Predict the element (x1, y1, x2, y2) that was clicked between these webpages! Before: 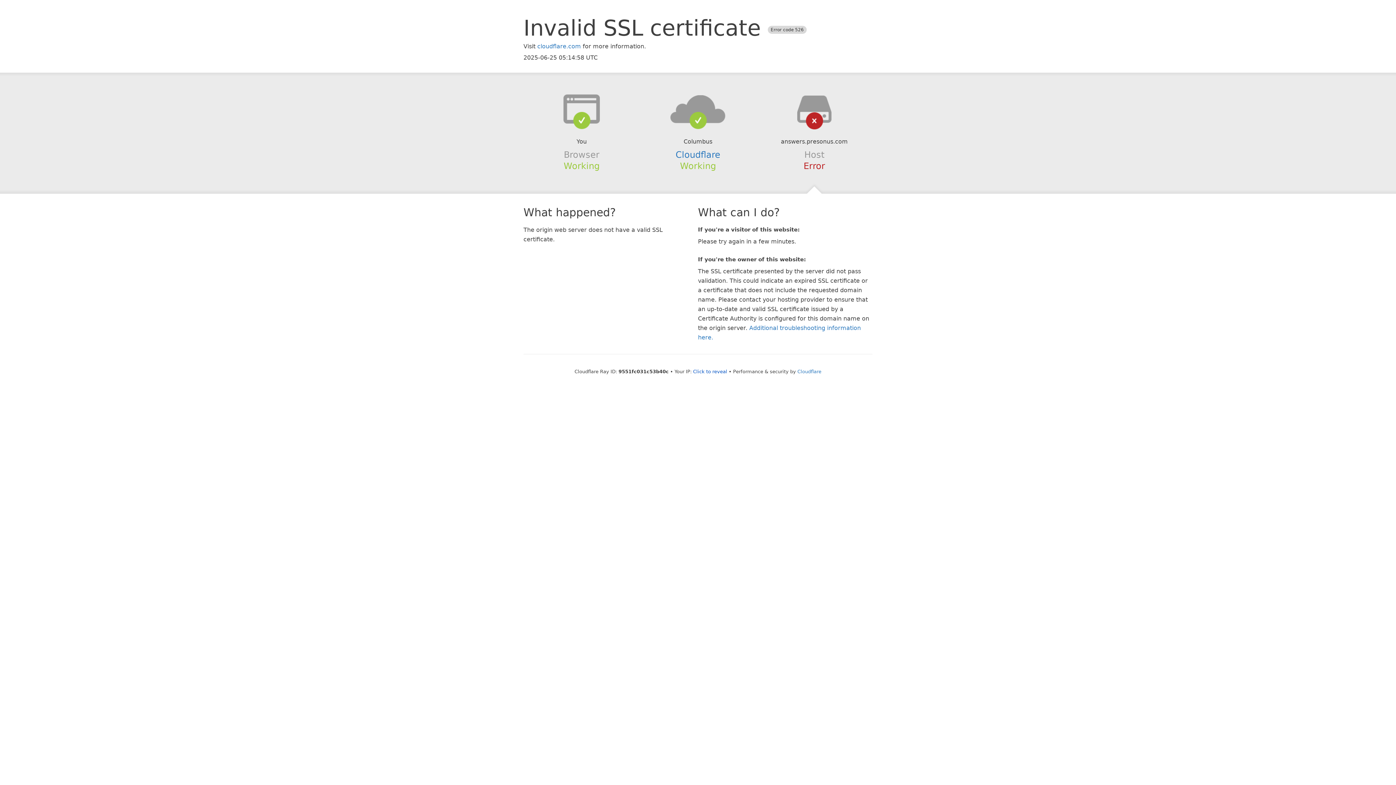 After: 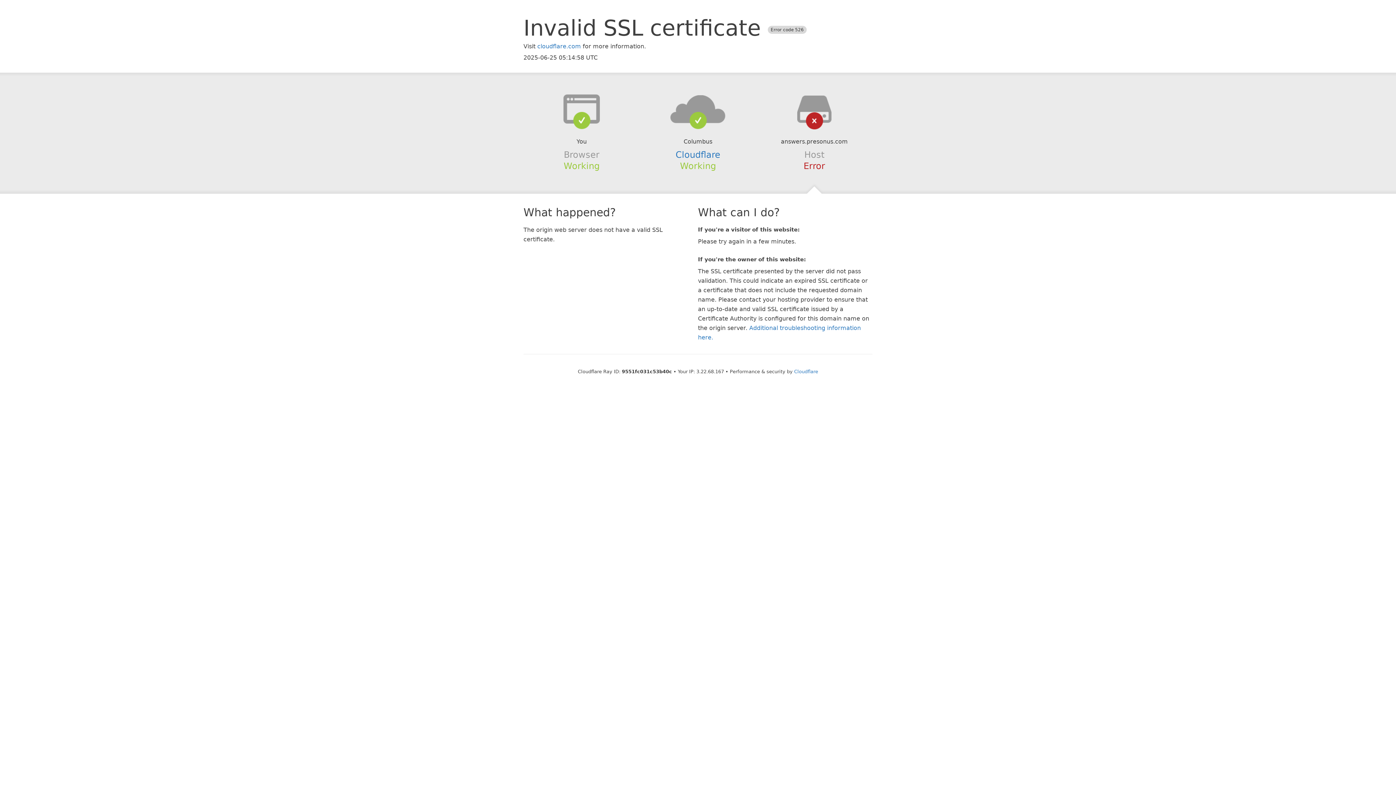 Action: label: Click to reveal bbox: (693, 368, 727, 374)